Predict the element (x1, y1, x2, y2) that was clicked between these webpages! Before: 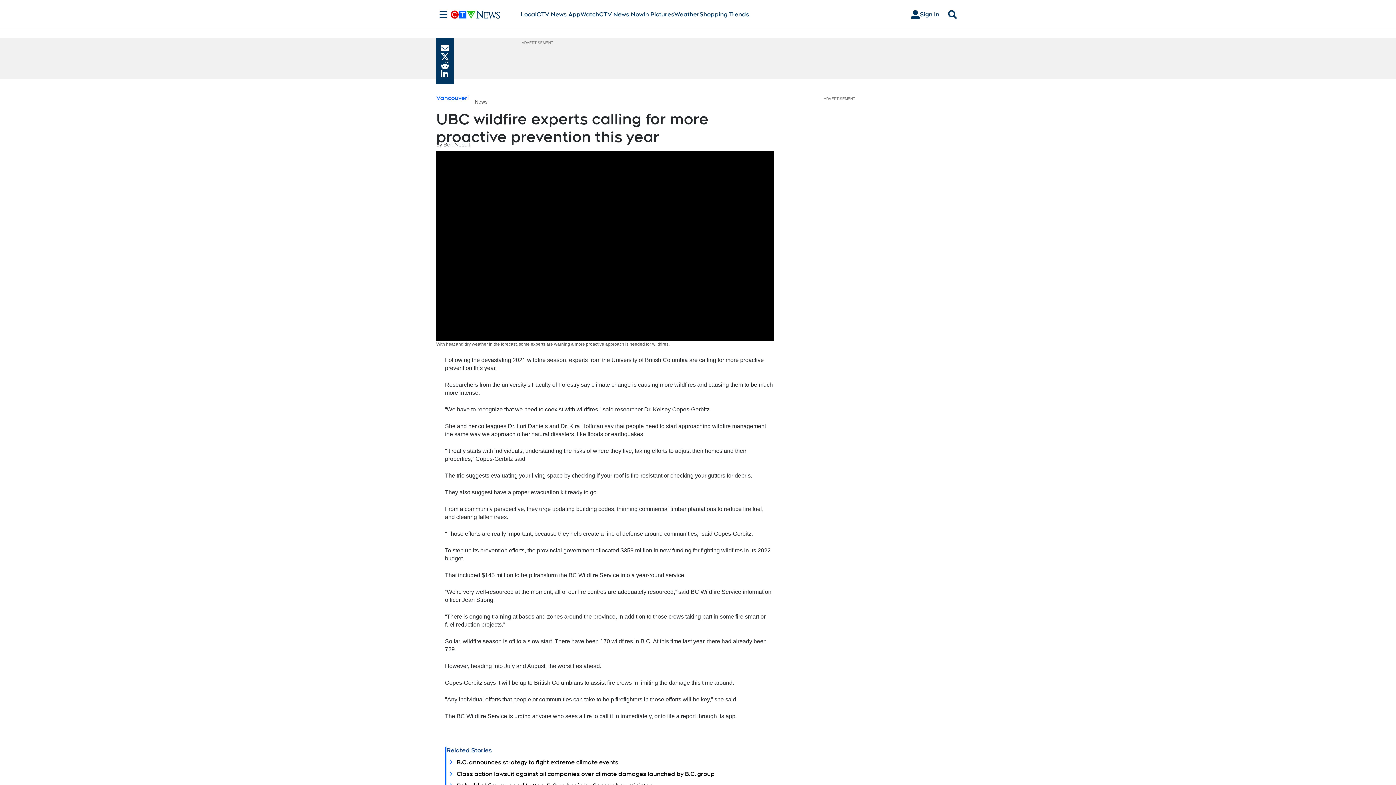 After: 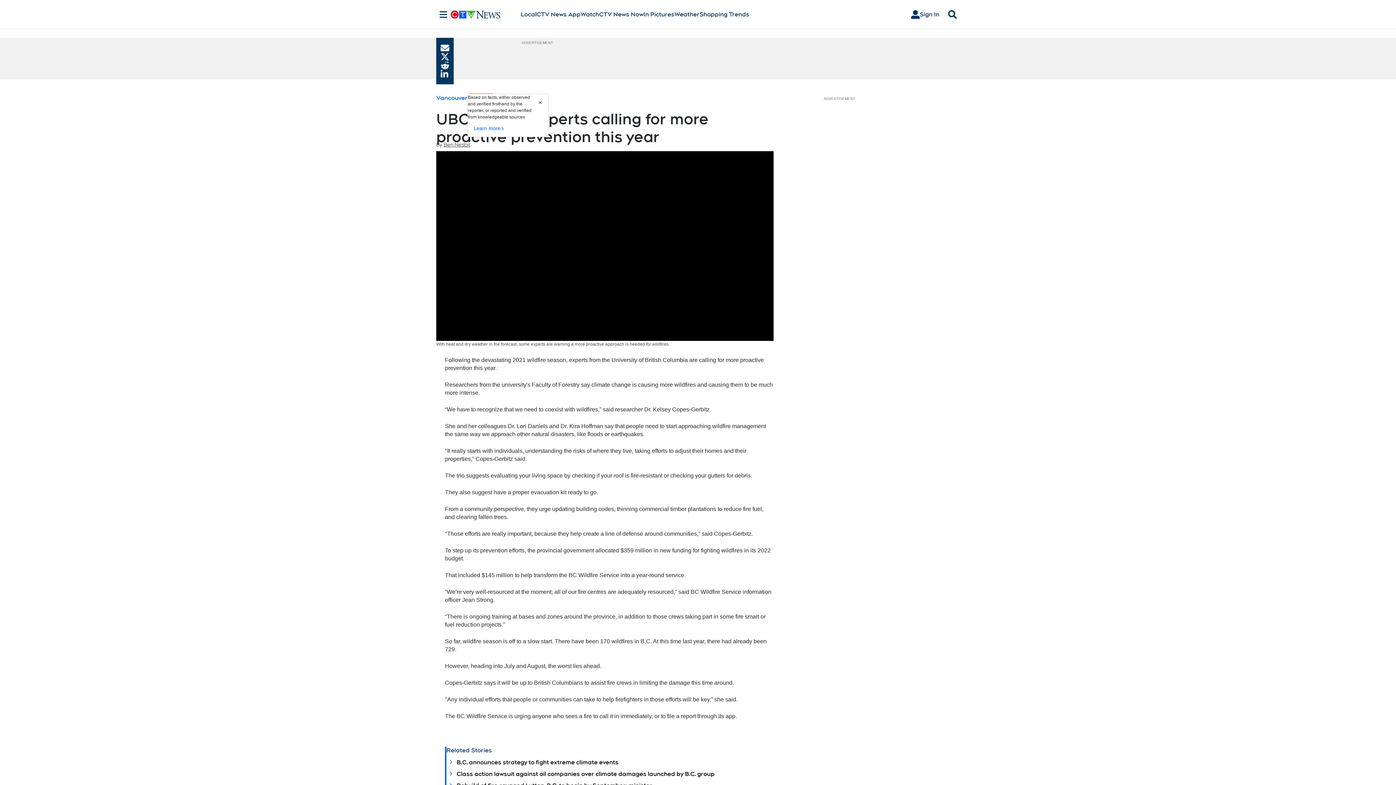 Action: bbox: (469, 93, 493, 110) label: News